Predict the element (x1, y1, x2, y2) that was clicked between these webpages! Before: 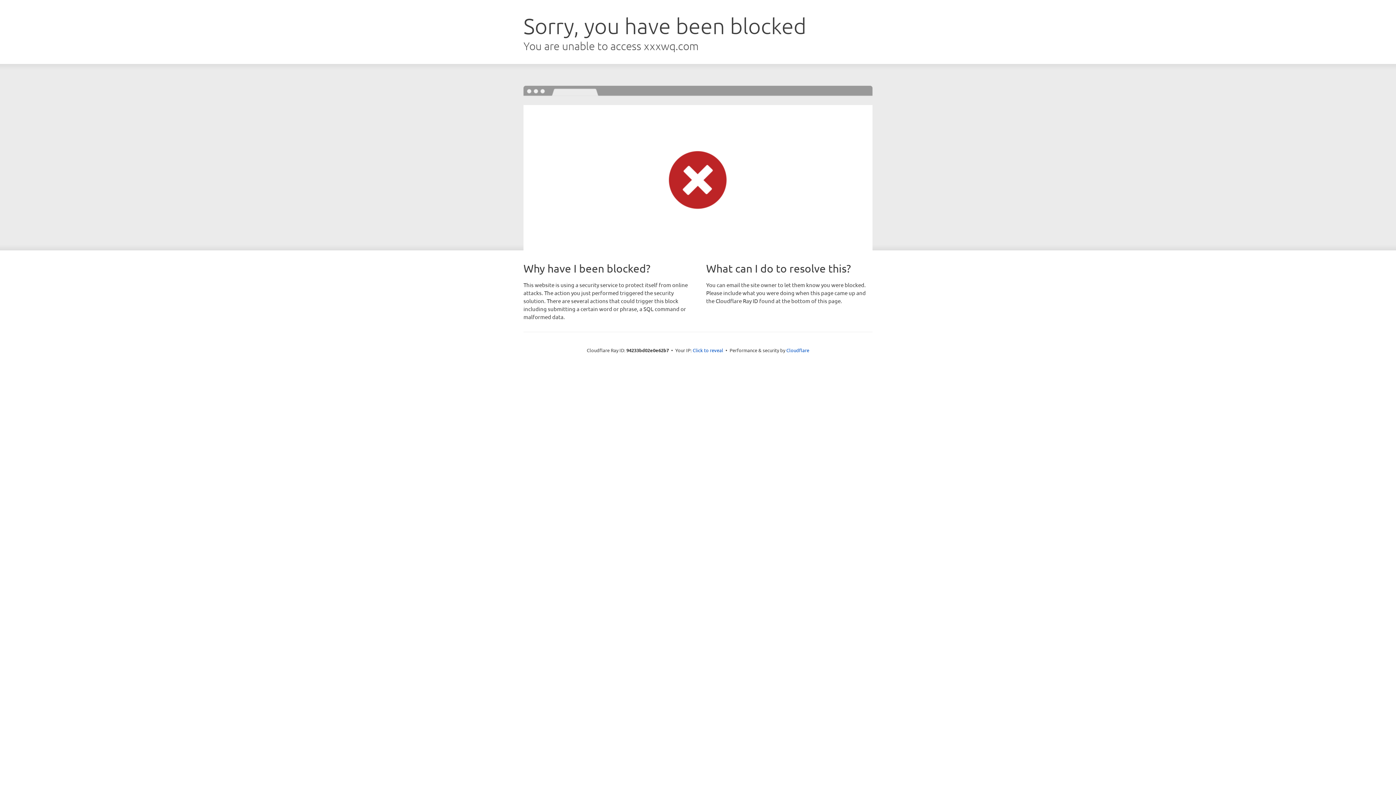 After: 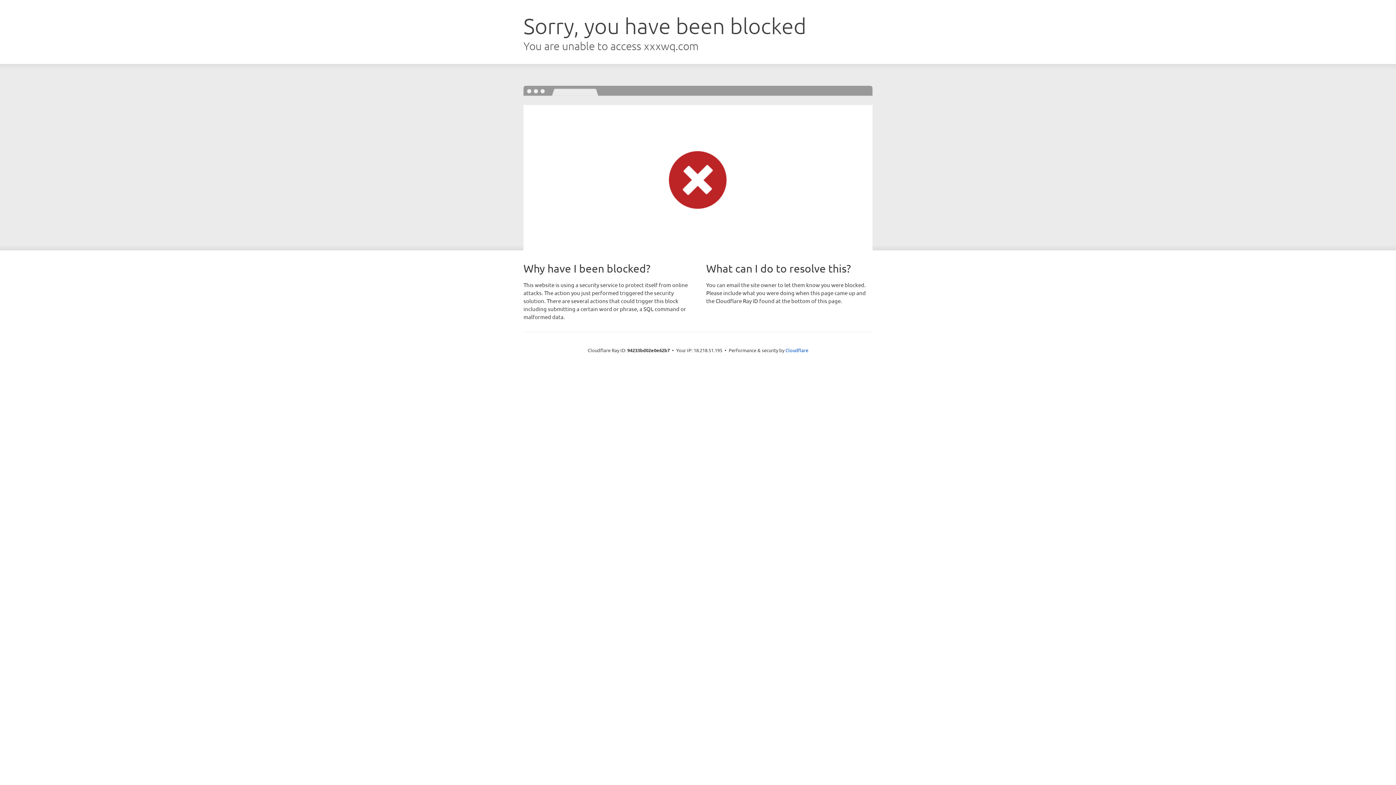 Action: label: Click to reveal bbox: (692, 346, 723, 353)